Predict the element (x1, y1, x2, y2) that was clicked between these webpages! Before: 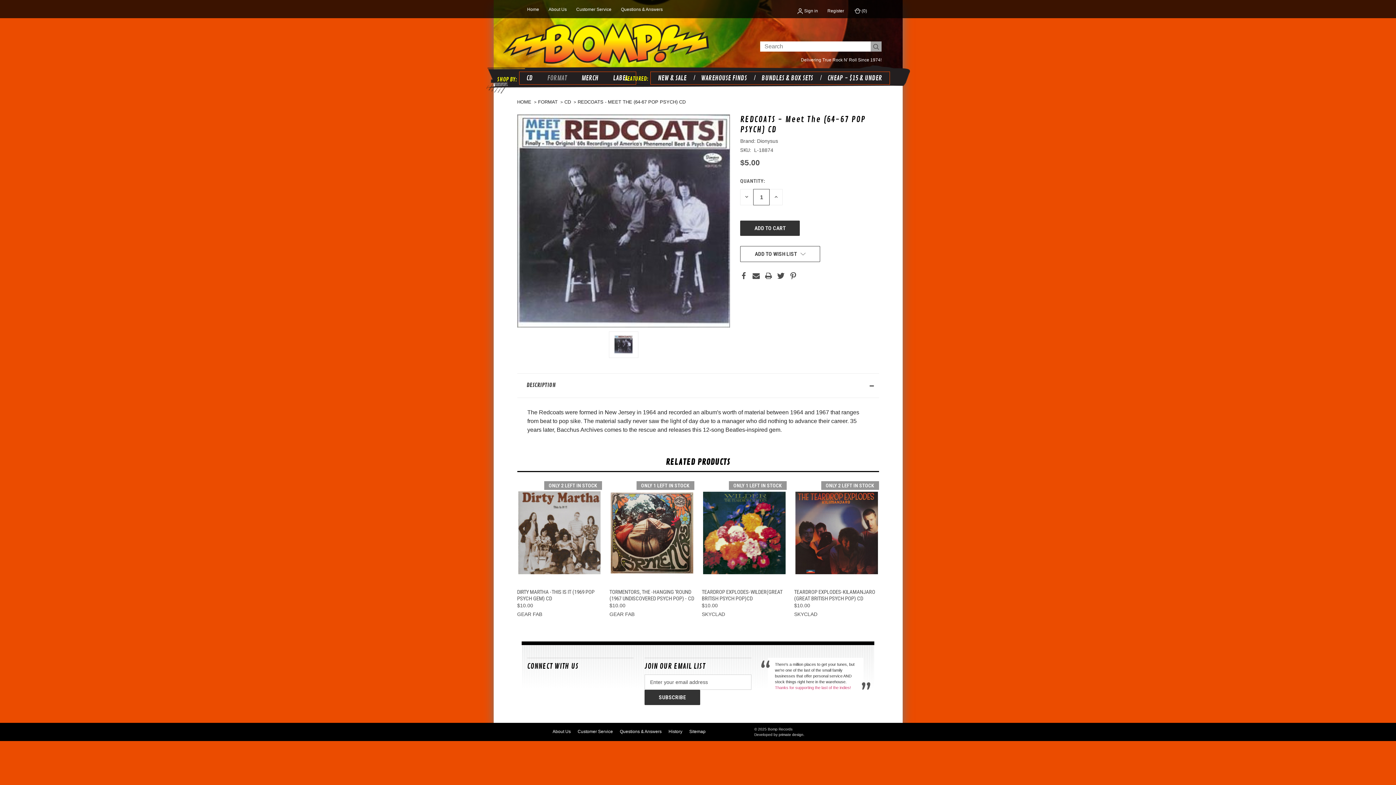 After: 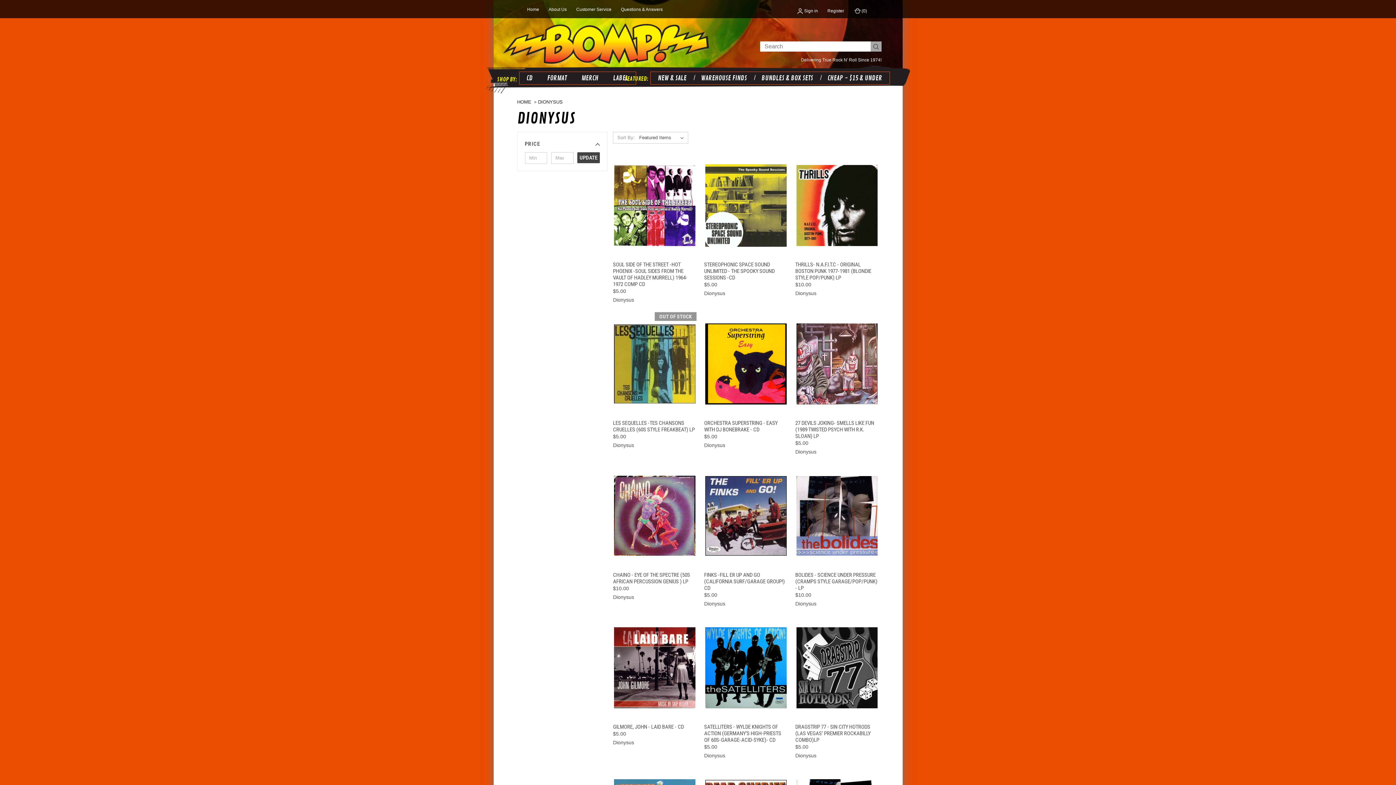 Action: label: Dionysus bbox: (757, 138, 778, 143)